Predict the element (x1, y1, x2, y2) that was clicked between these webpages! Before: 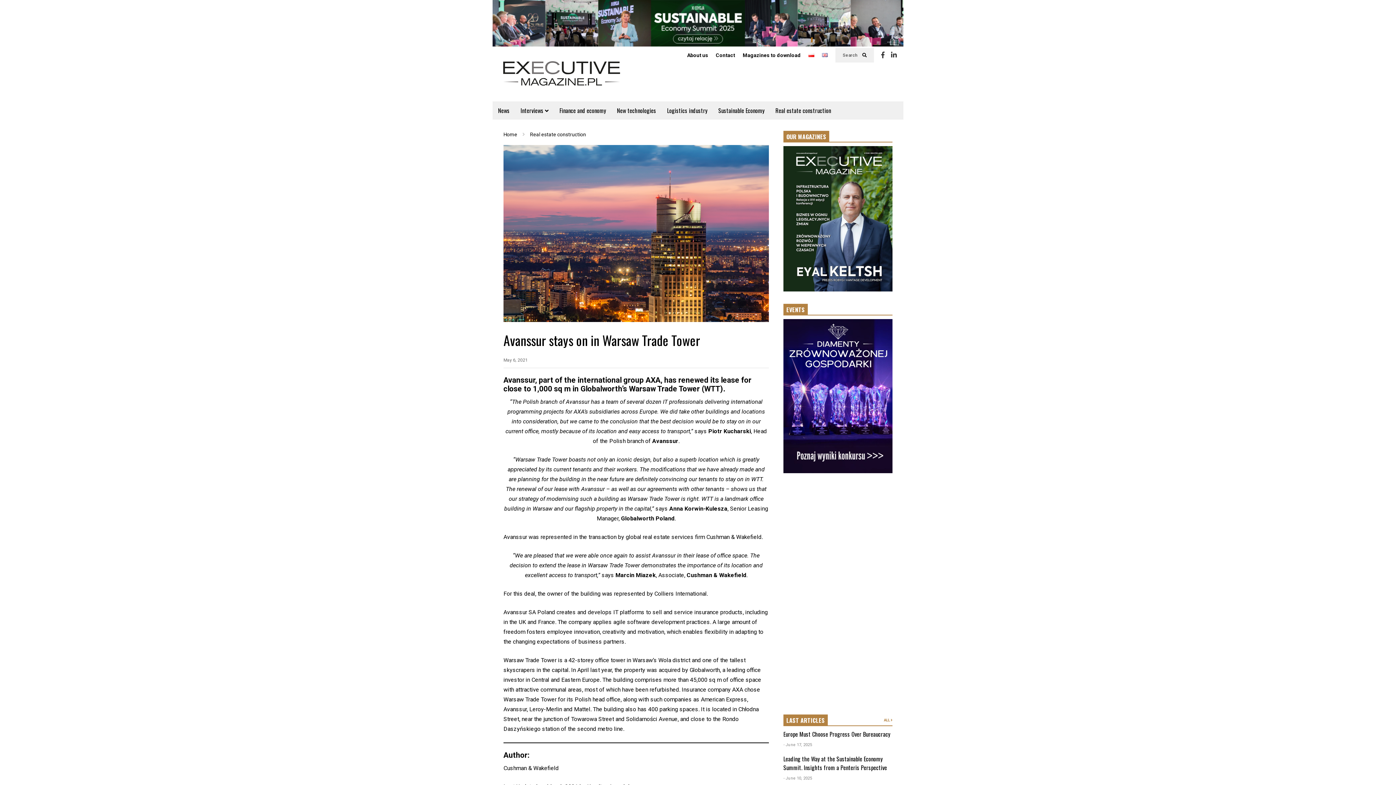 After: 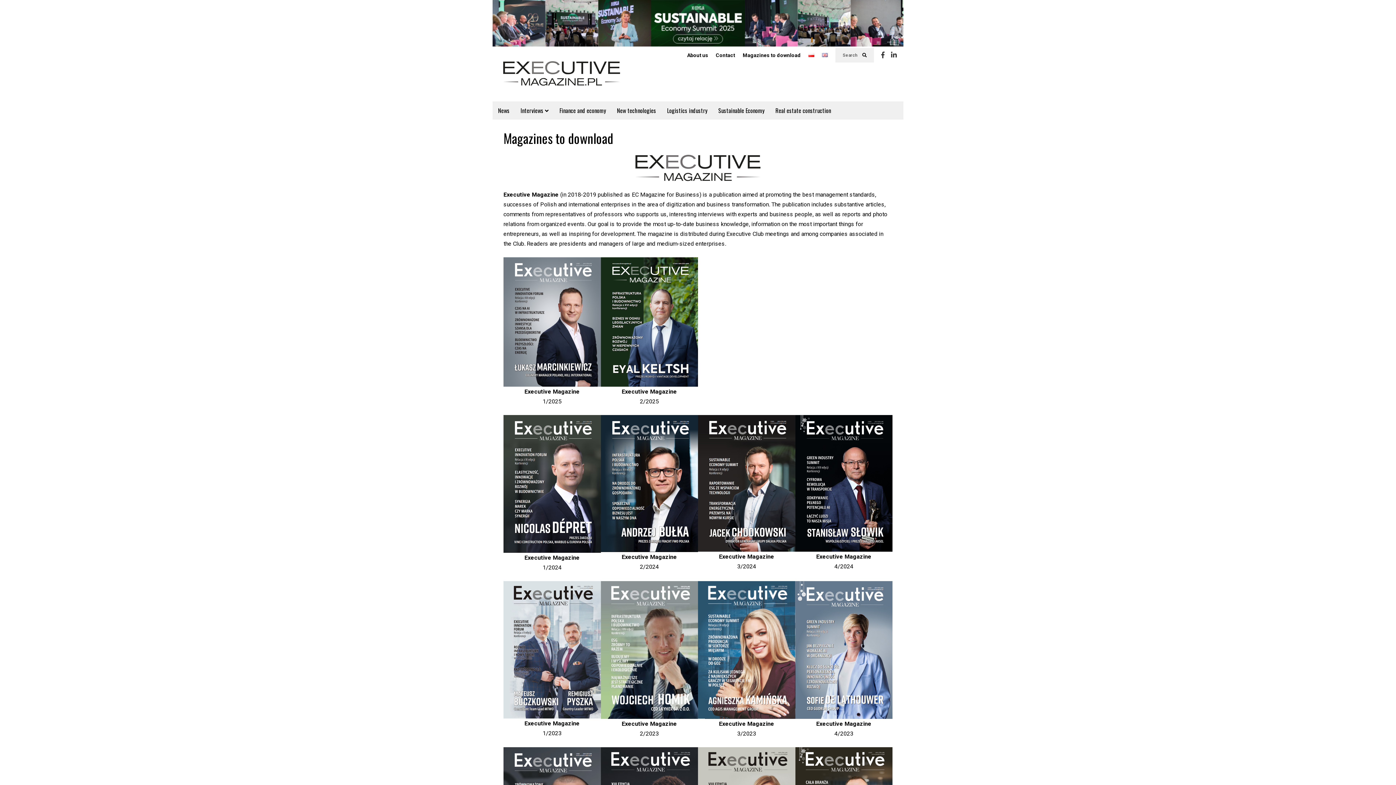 Action: label: Magazines to download bbox: (742, 52, 801, 58)